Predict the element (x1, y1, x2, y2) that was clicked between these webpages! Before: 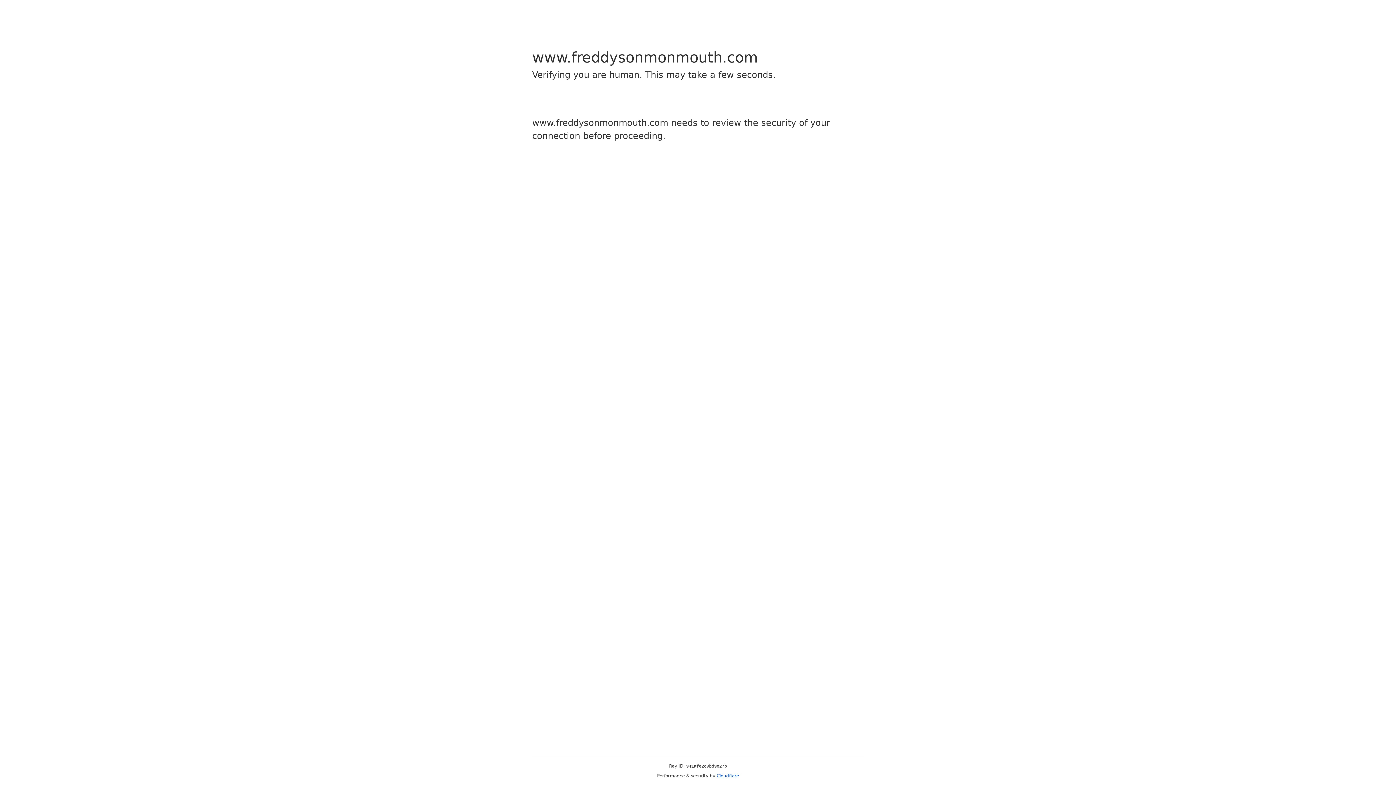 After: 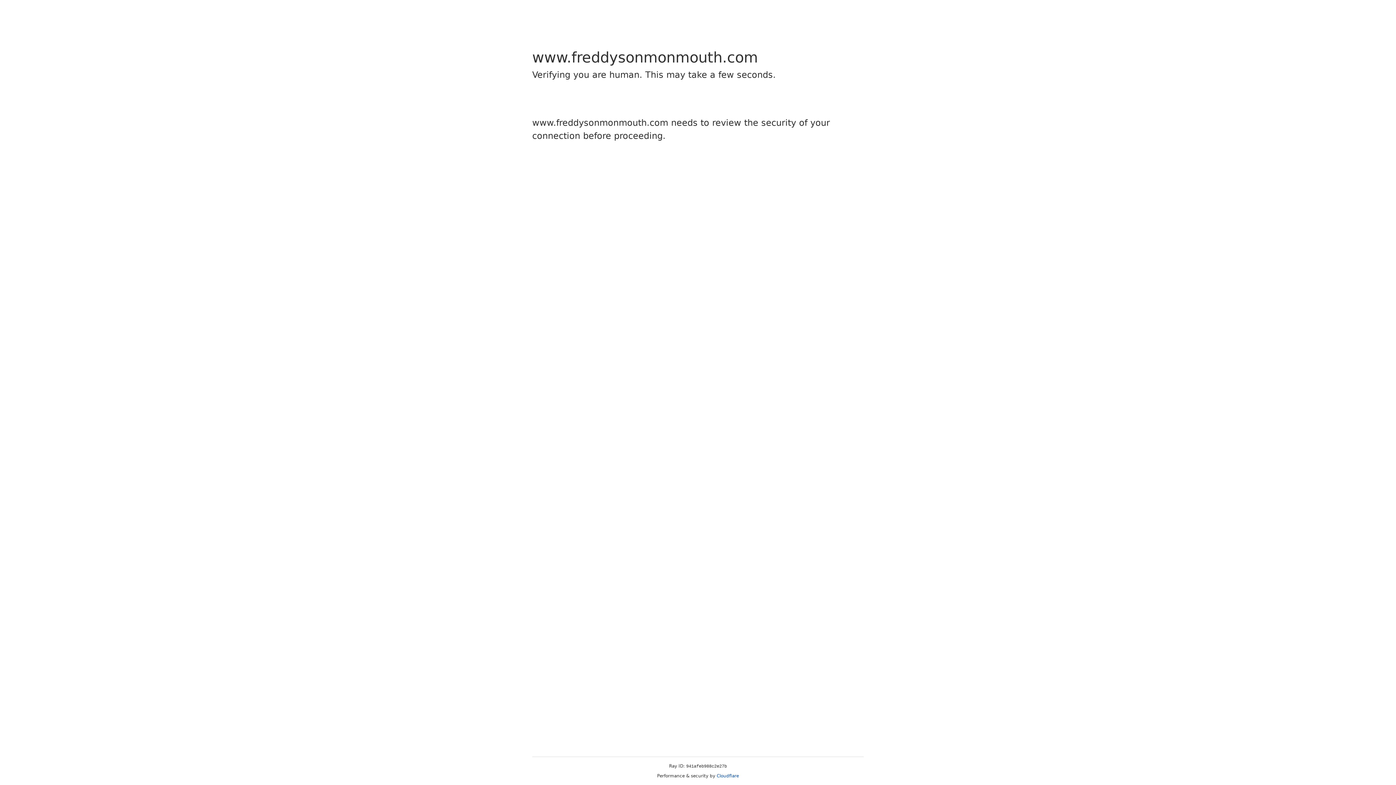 Action: label: Cloudflare bbox: (716, 773, 739, 778)